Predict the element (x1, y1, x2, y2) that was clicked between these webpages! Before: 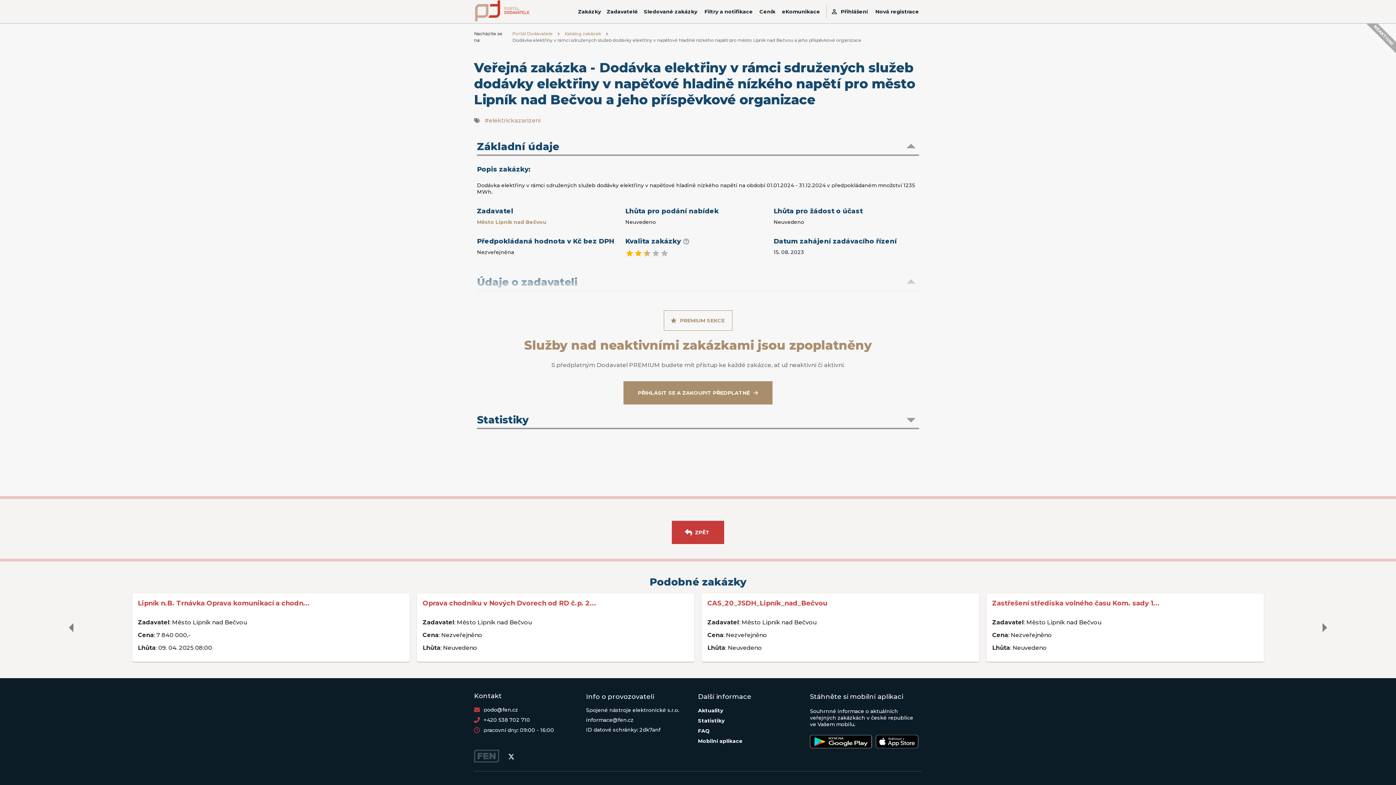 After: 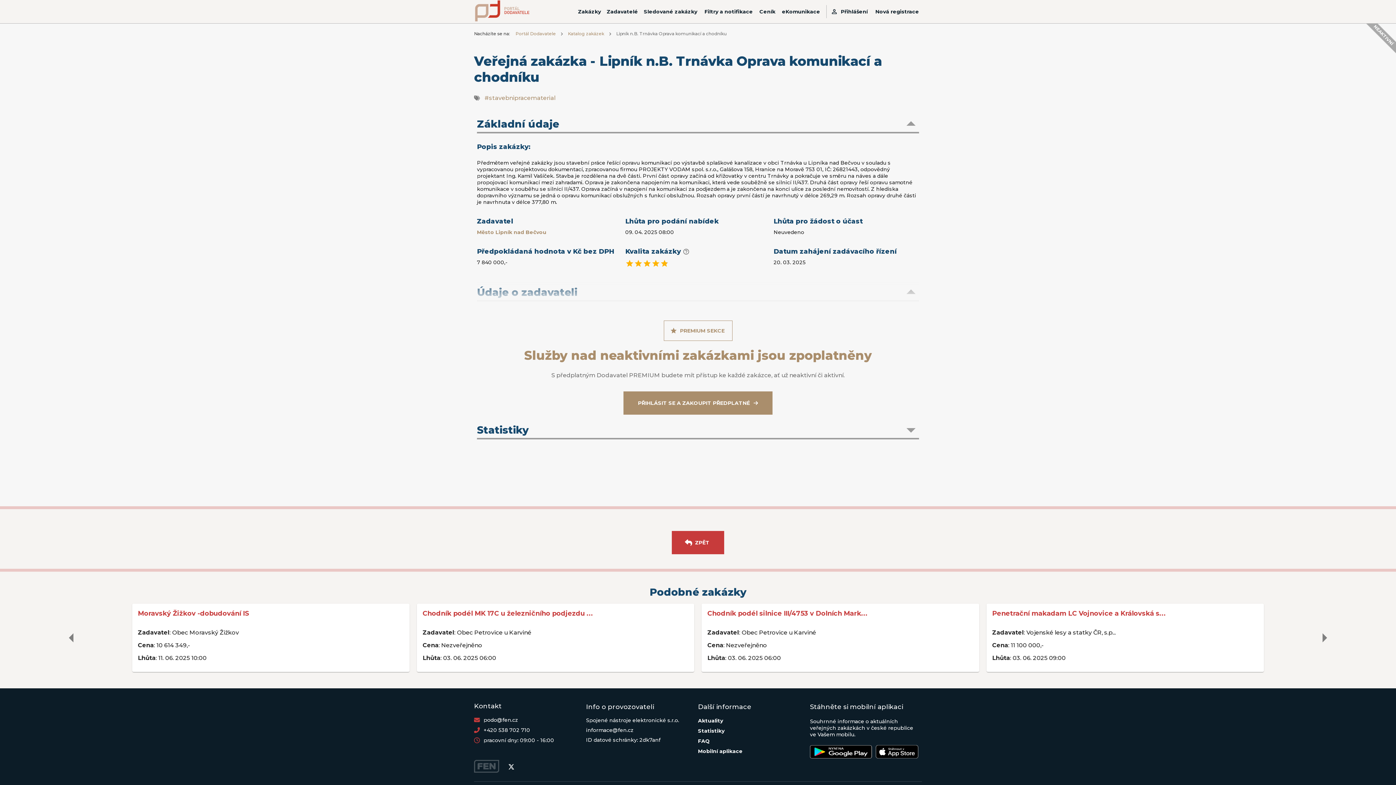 Action: bbox: (132, 593, 409, 662) label: Lipník n.B. Trnávka Oprava komunikací a chodn...

Zadavatel: Město Lipník nad Bečvou

Cena: 7 840 000,-

Lhůta: 09. 04. 2025 08:00